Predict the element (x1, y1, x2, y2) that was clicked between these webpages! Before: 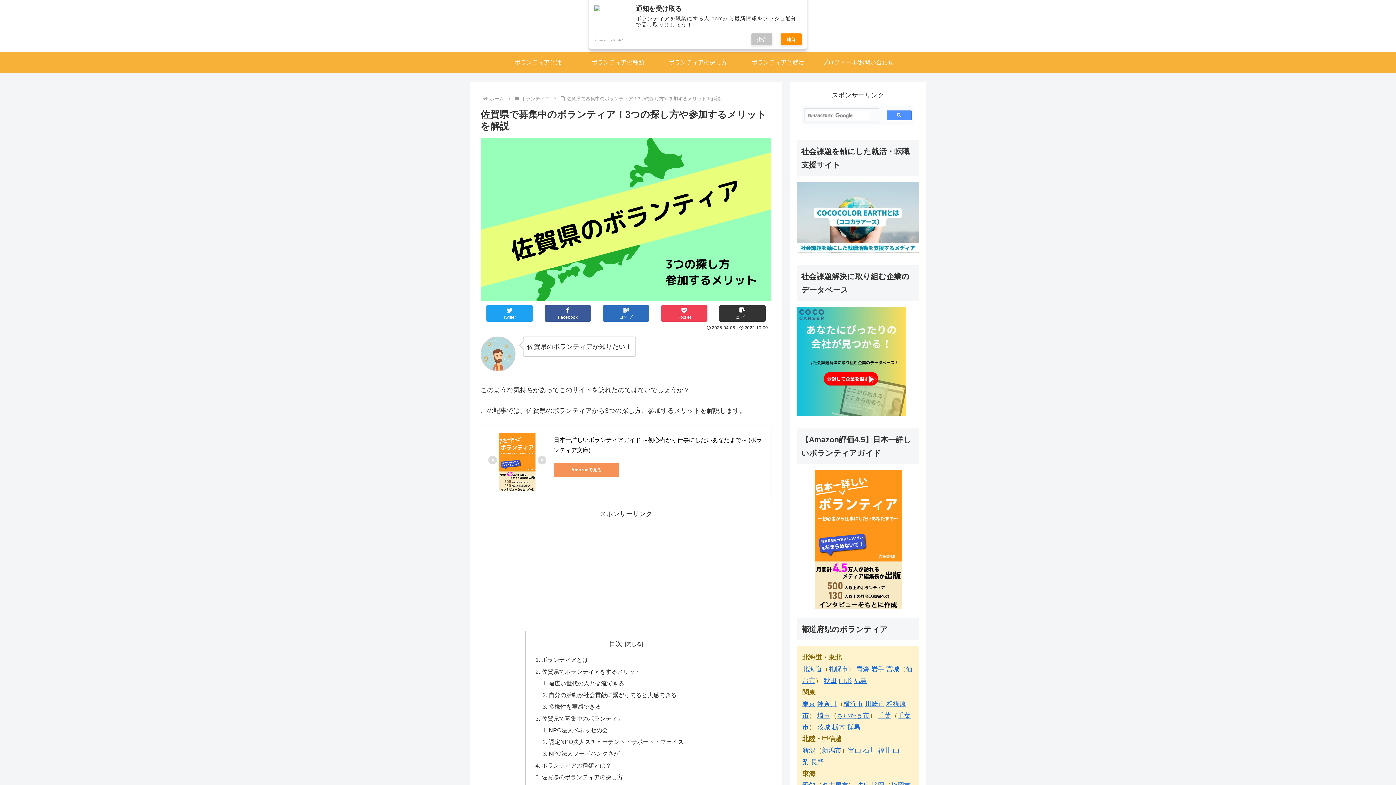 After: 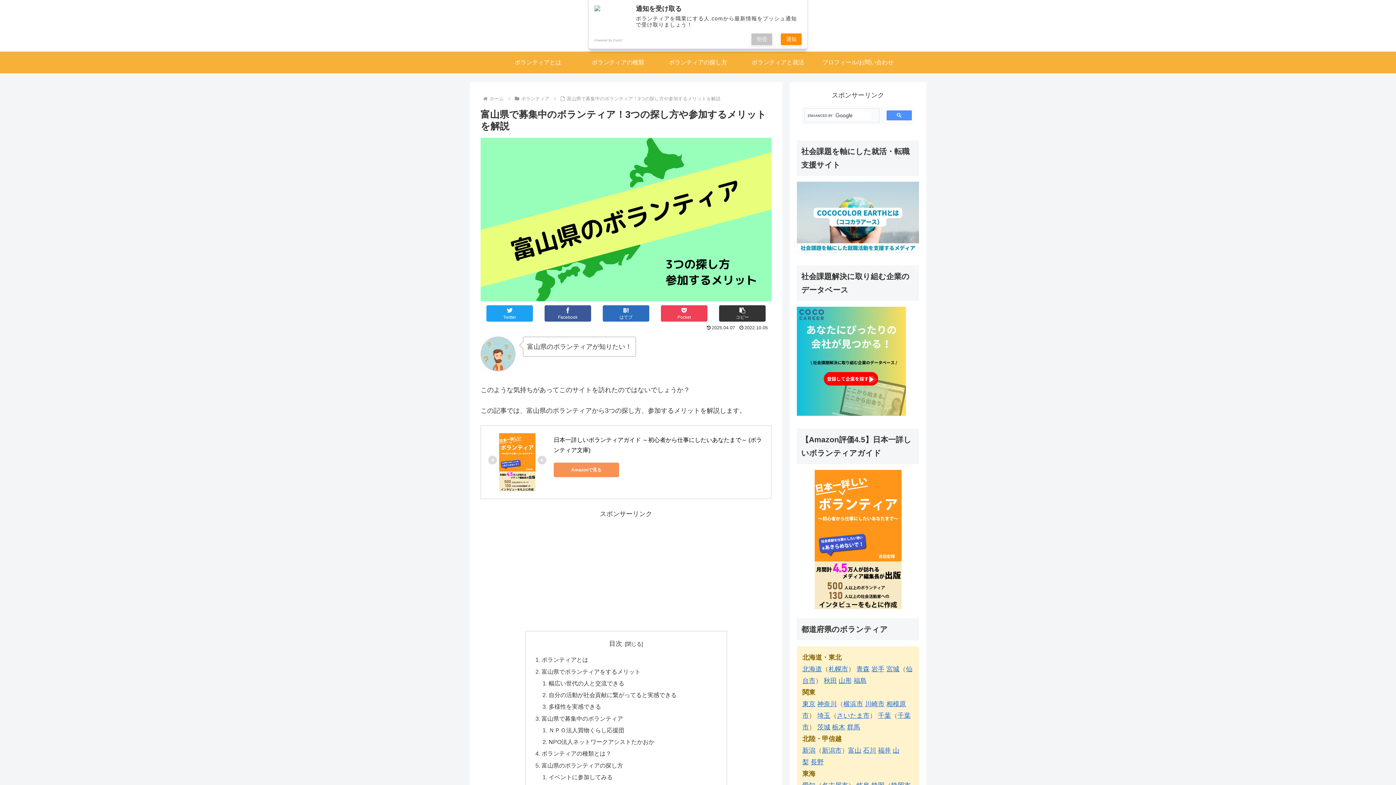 Action: bbox: (848, 747, 861, 754) label: 富山